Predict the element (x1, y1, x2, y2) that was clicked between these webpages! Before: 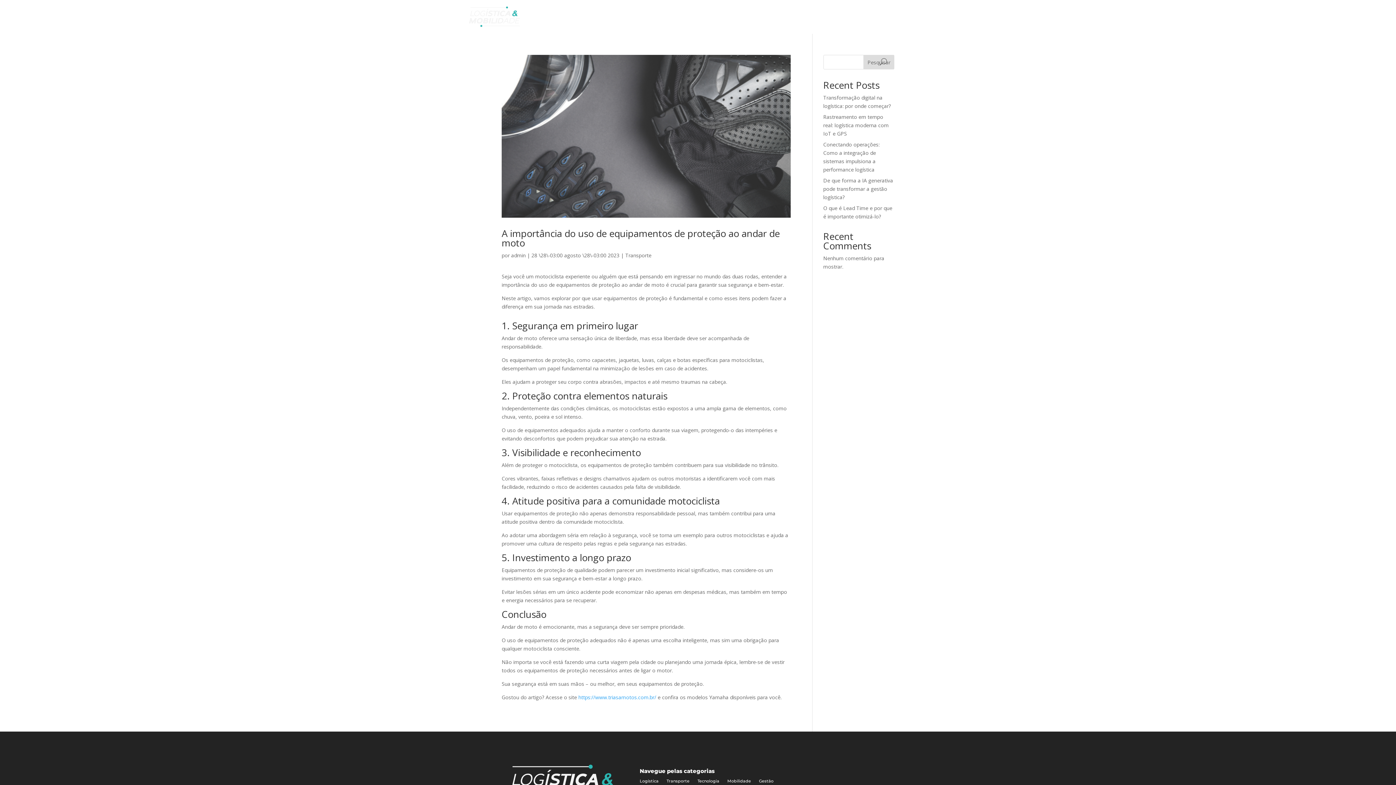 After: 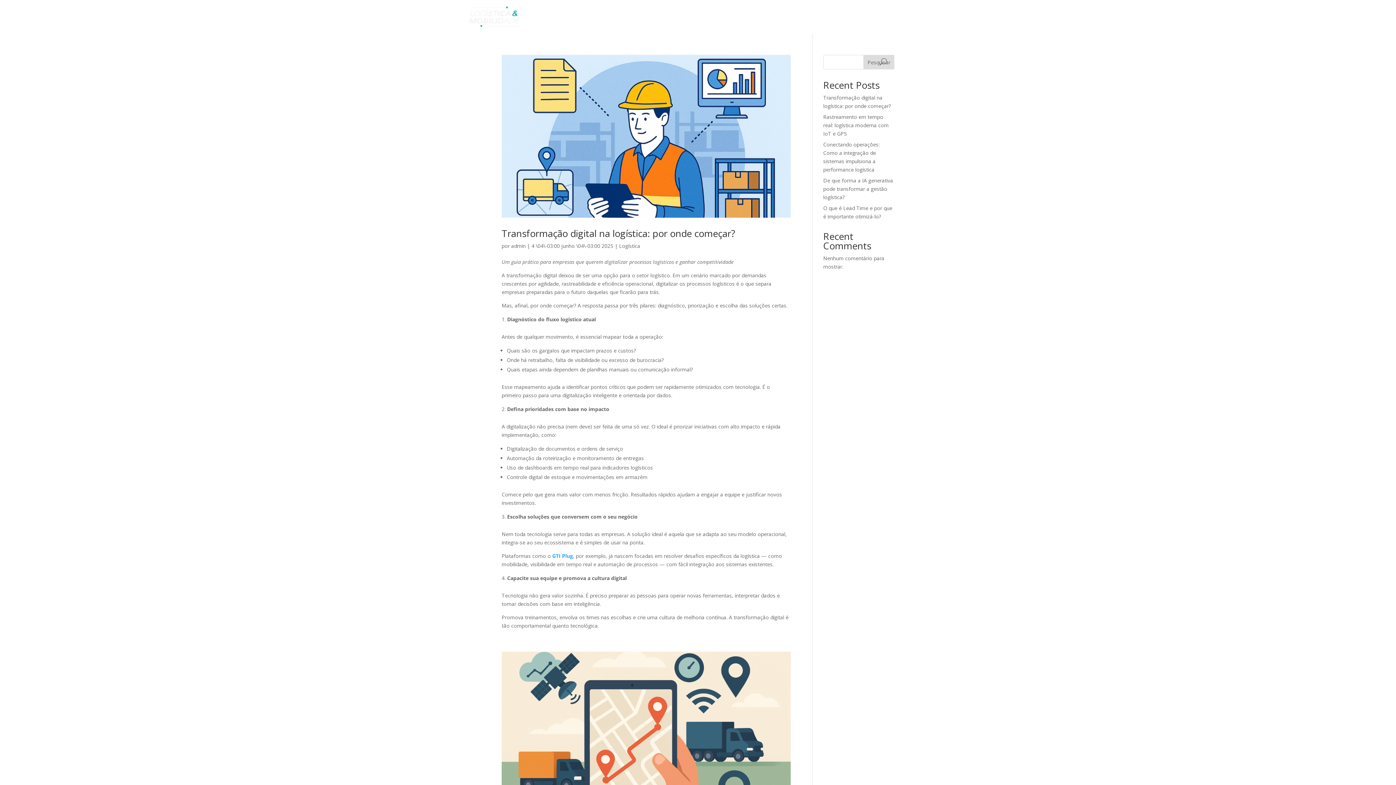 Action: bbox: (511, 251, 525, 258) label: admin